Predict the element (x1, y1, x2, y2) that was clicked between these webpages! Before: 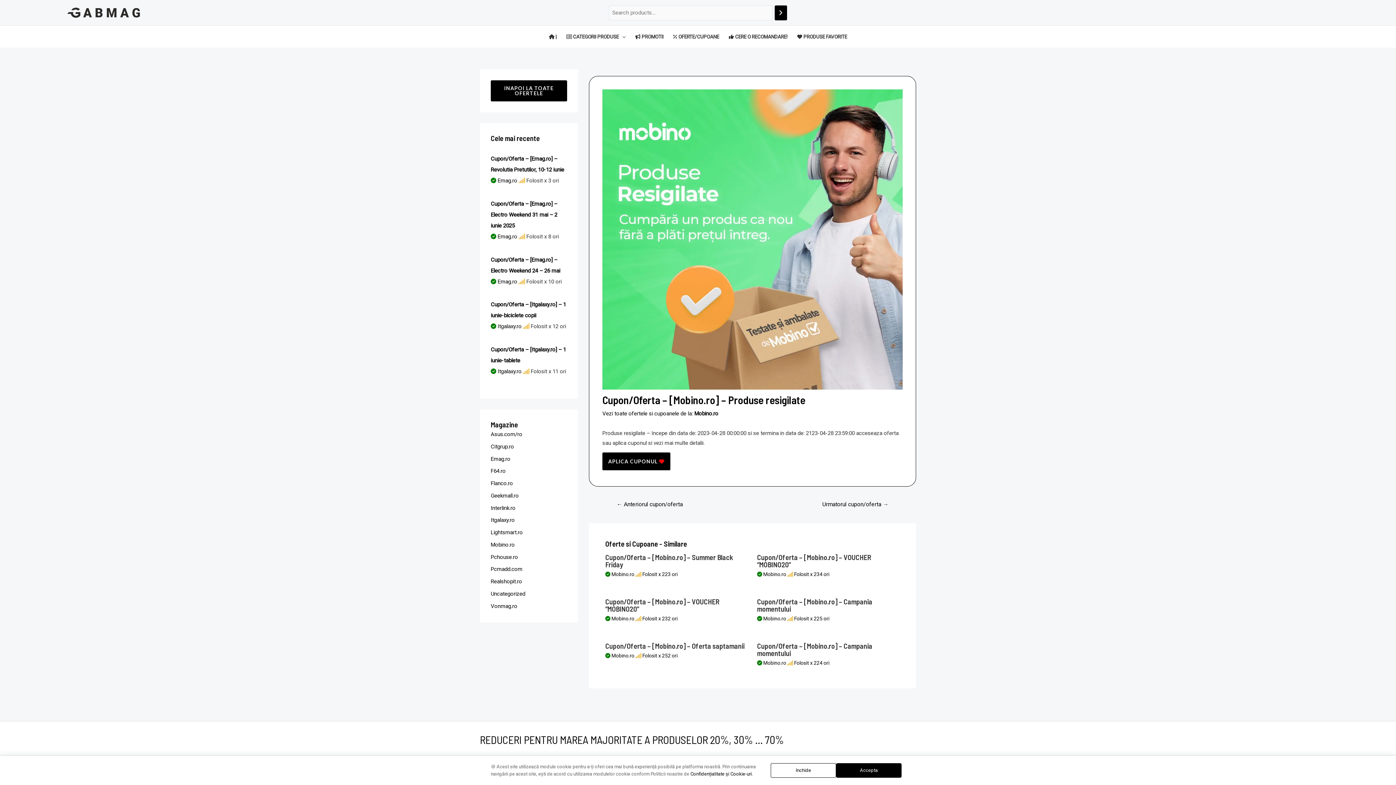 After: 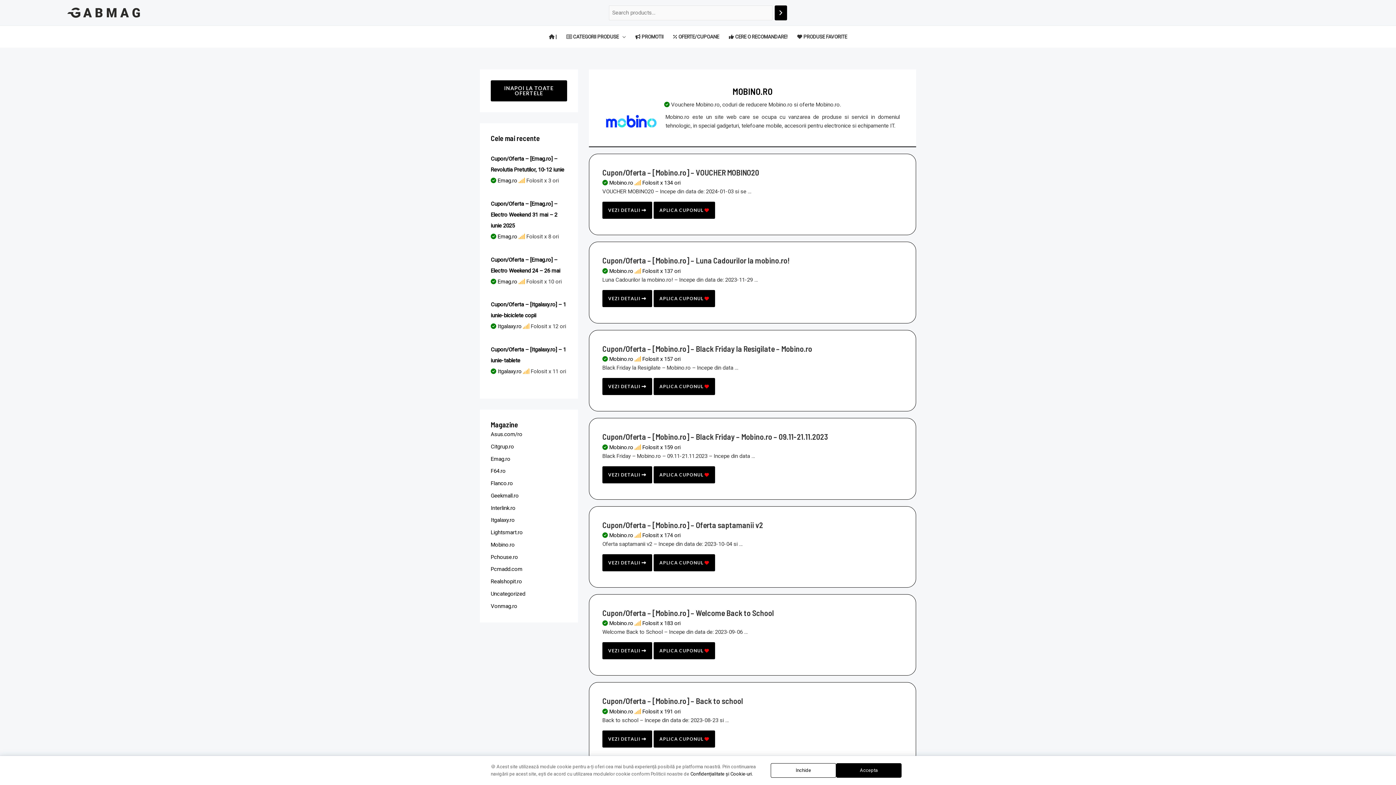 Action: bbox: (694, 410, 718, 417) label: Mobino.ro